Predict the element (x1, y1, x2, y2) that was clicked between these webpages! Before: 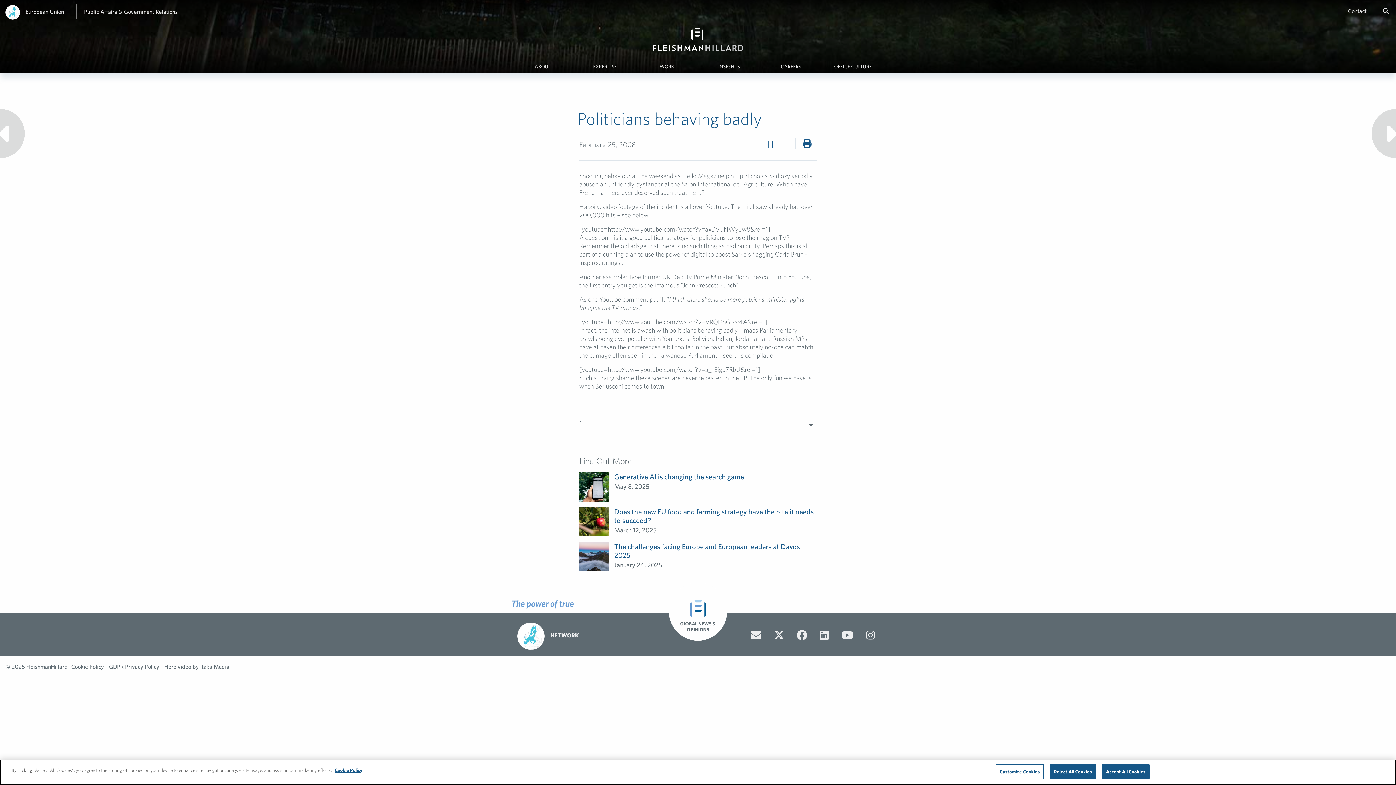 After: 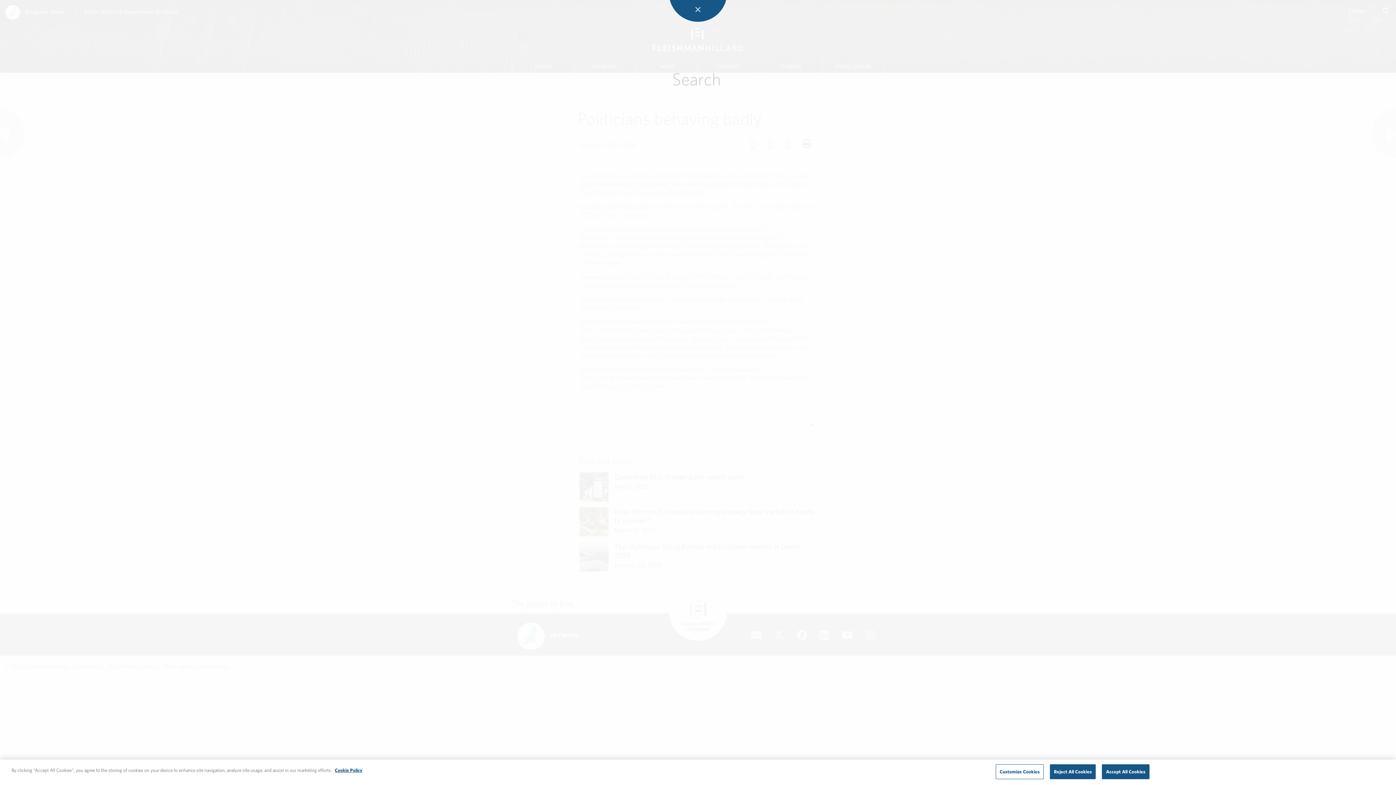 Action: bbox: (1383, 7, 1389, 14)